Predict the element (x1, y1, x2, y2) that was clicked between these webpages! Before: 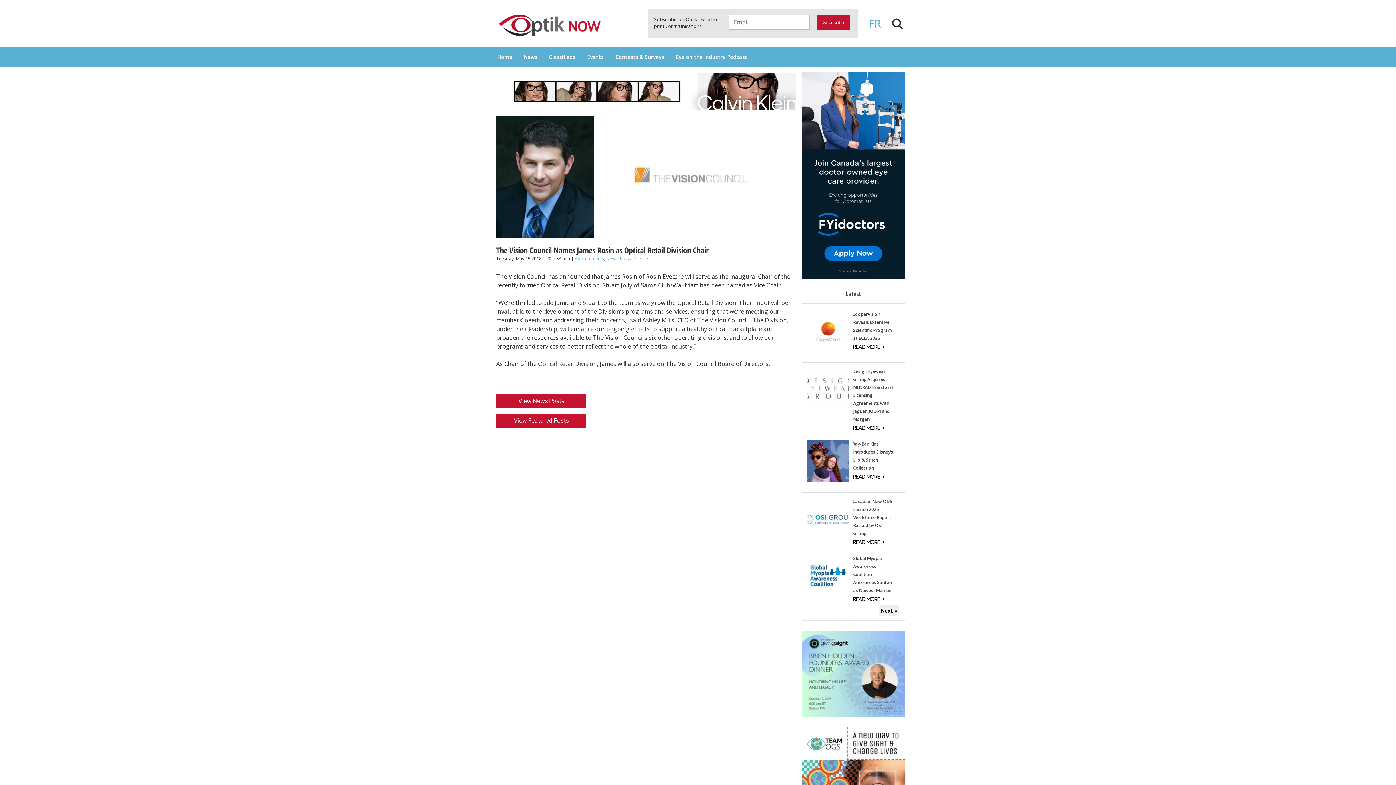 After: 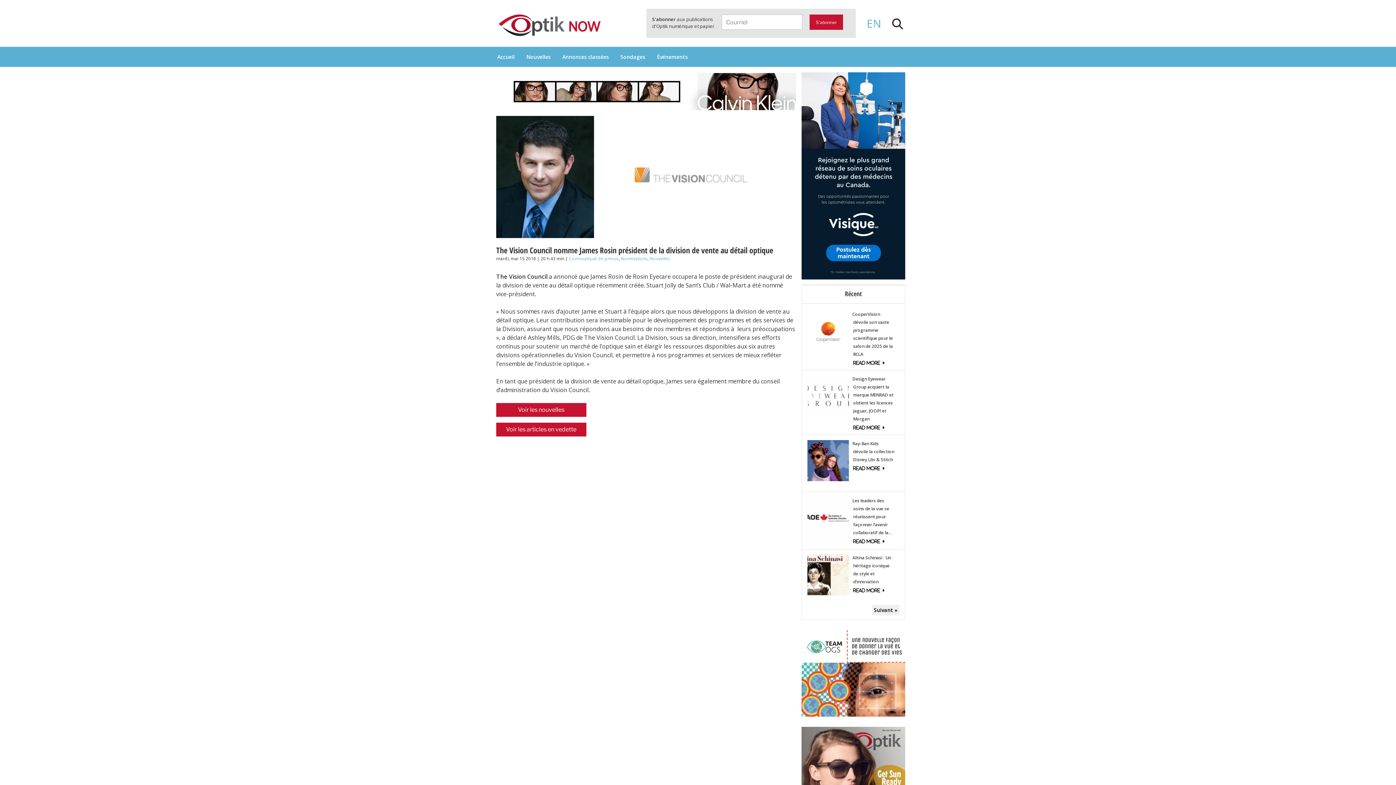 Action: label: FR bbox: (868, 16, 881, 30)